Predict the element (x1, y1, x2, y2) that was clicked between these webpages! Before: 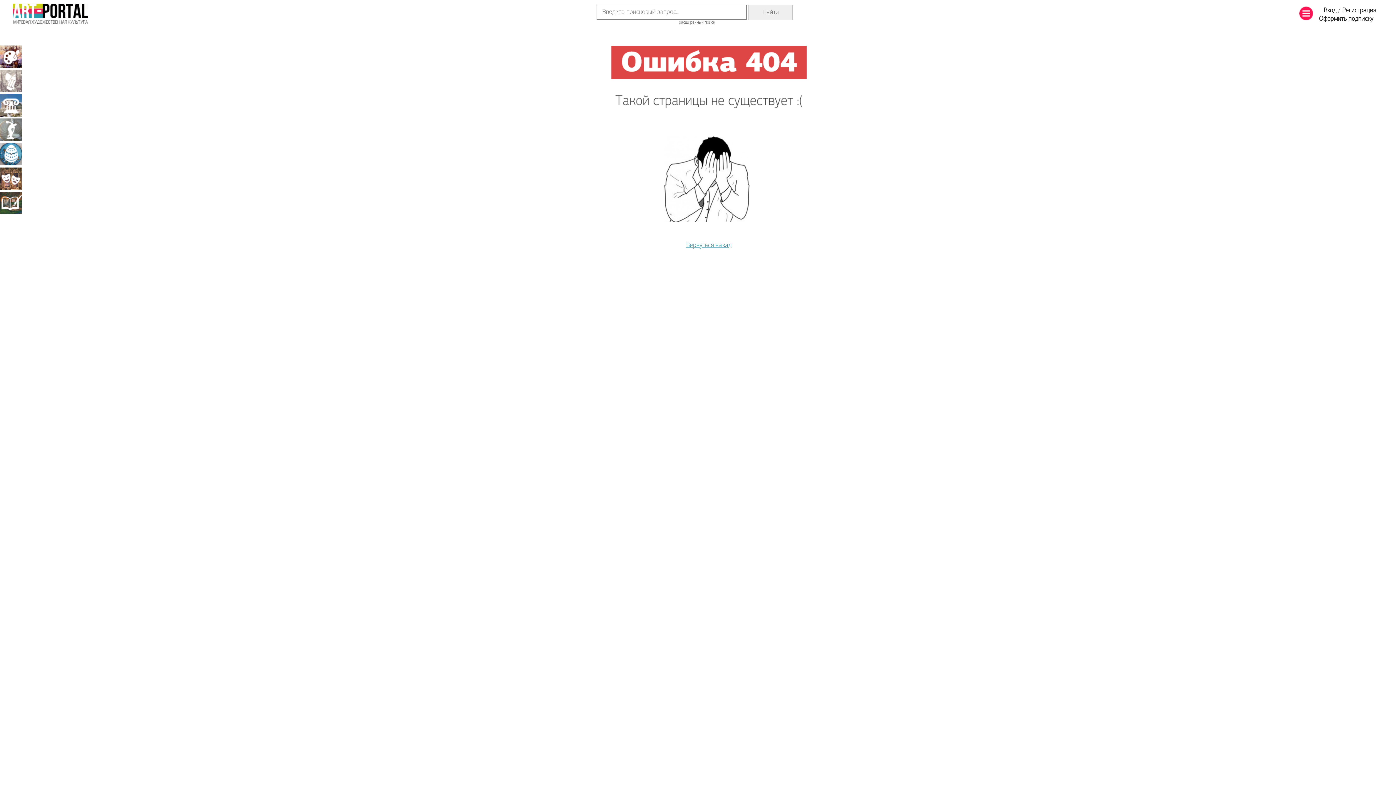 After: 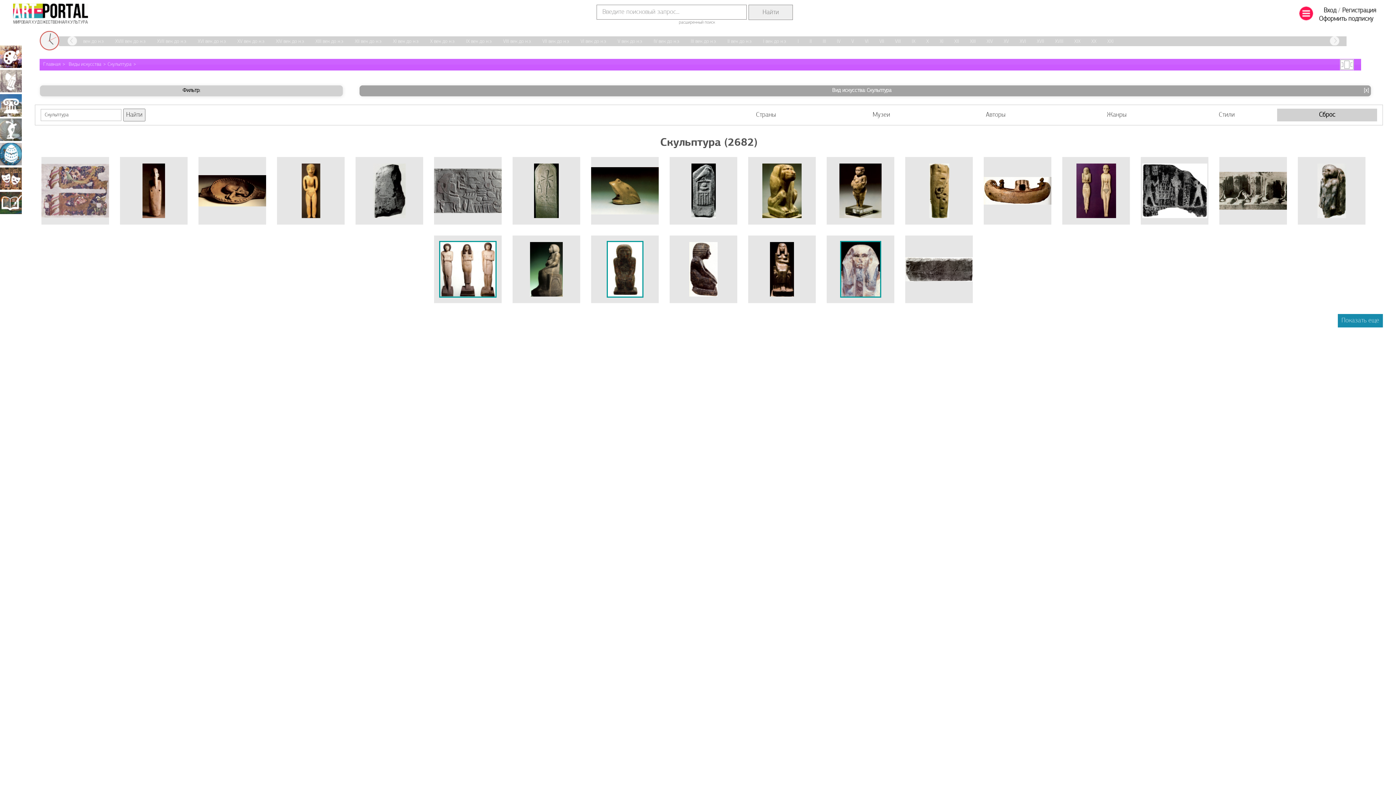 Action: label: Скульптура bbox: (0, 118, 21, 141)